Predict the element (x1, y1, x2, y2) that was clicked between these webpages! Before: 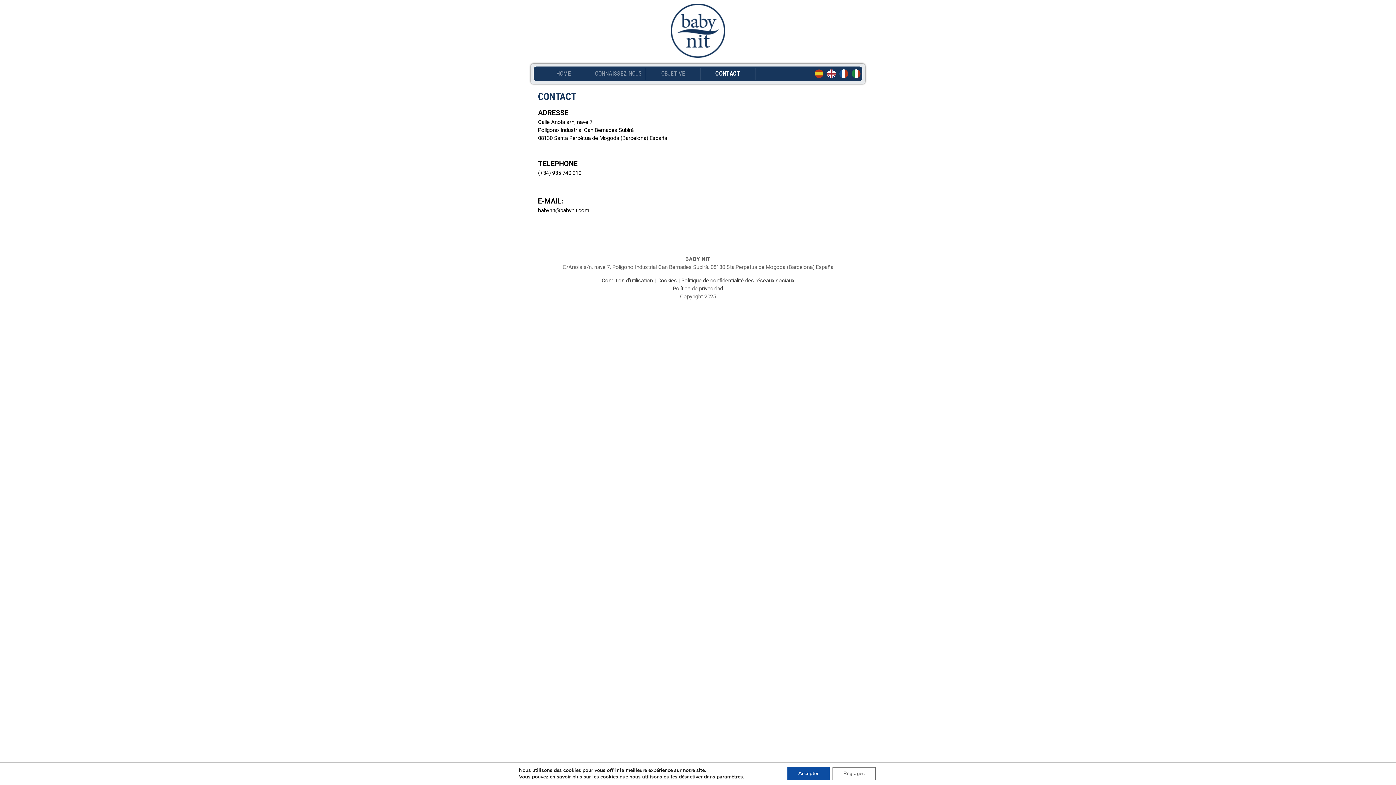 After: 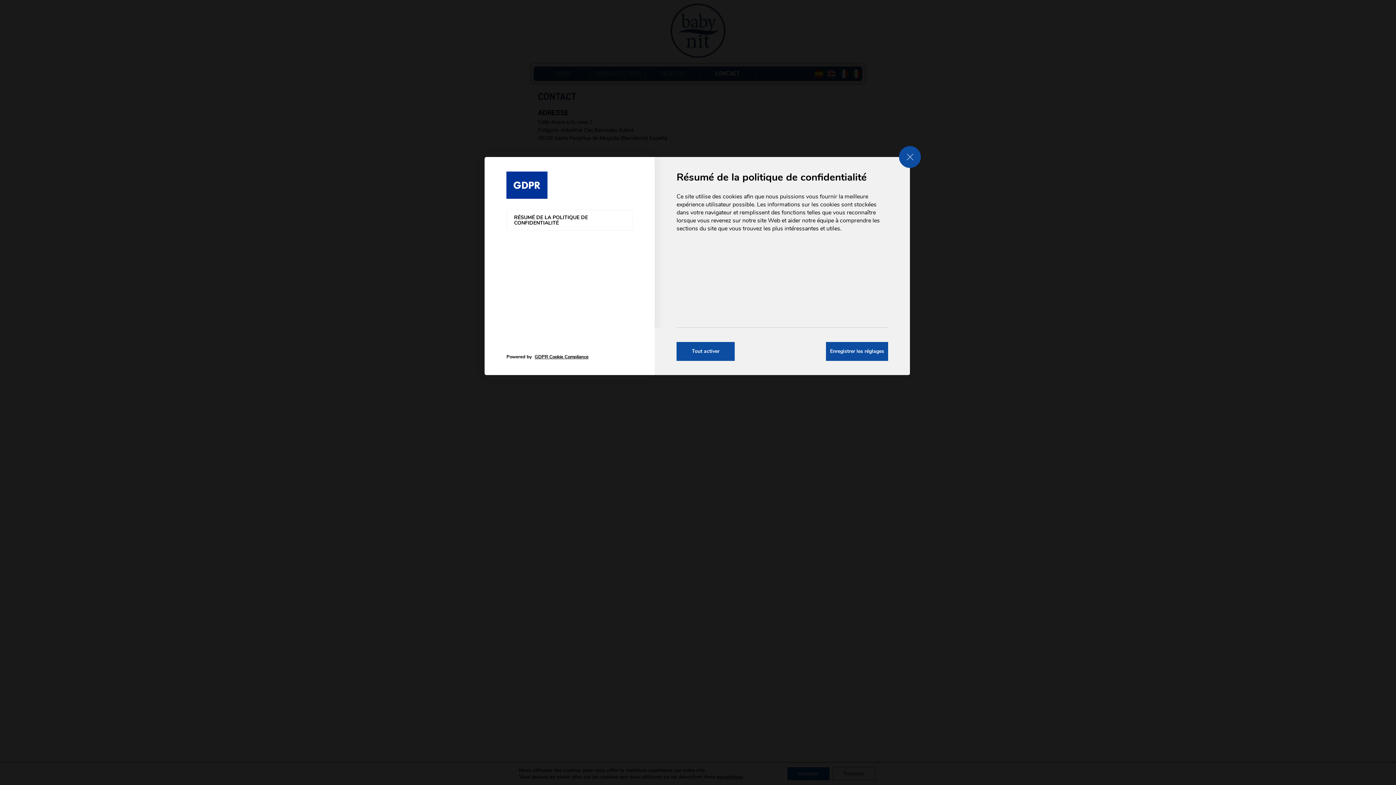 Action: bbox: (723, 774, 750, 780) label: paramètres